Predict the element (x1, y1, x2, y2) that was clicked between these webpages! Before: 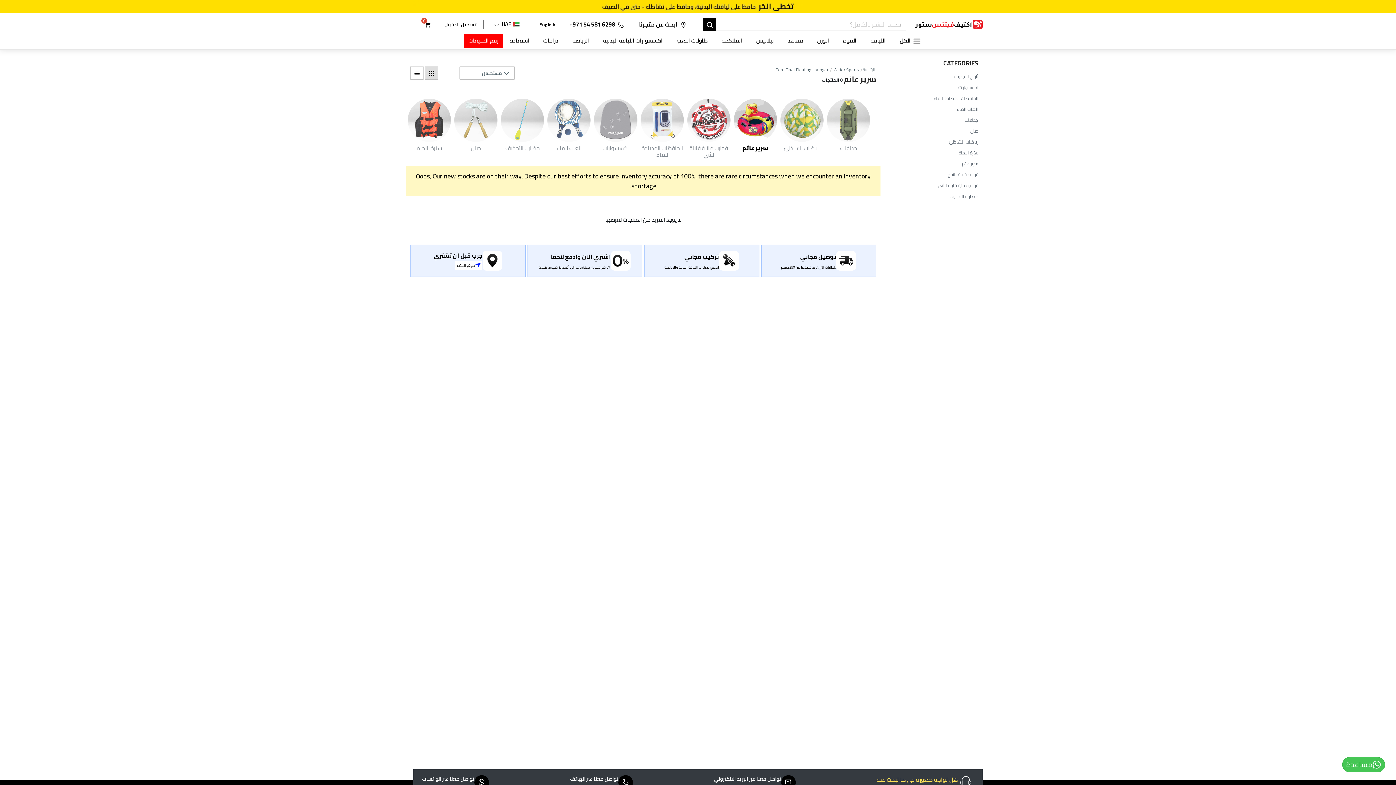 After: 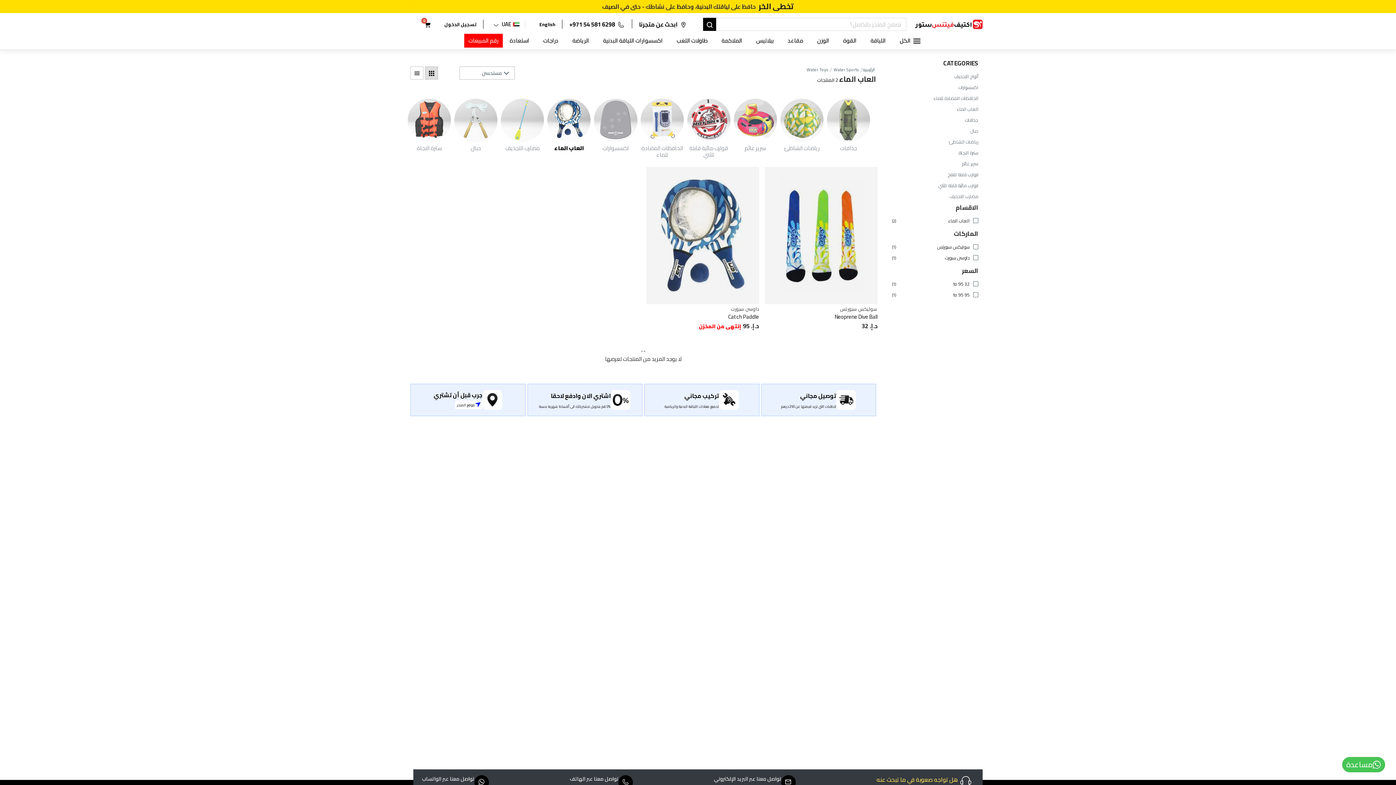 Action: bbox: (892, 104, 978, 114) label: العاب الماء